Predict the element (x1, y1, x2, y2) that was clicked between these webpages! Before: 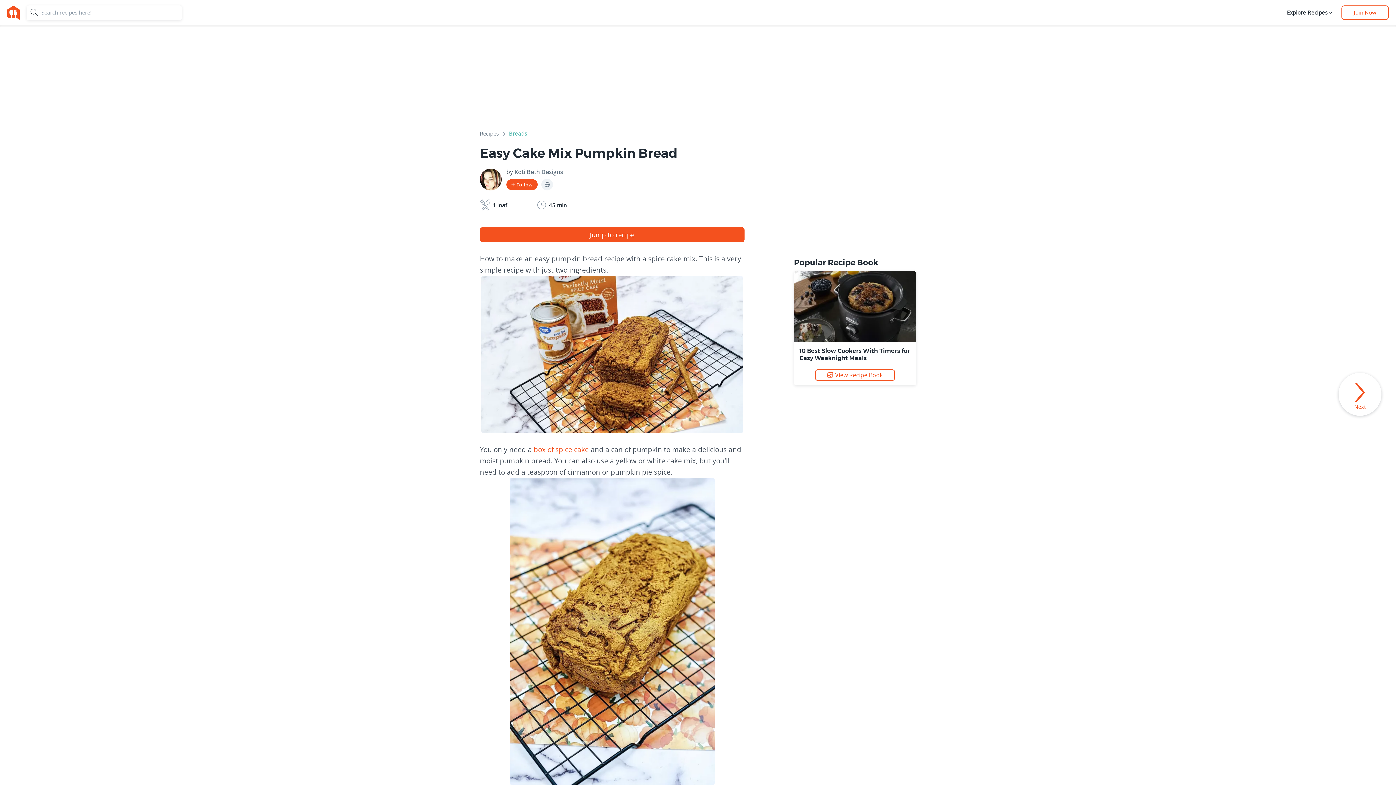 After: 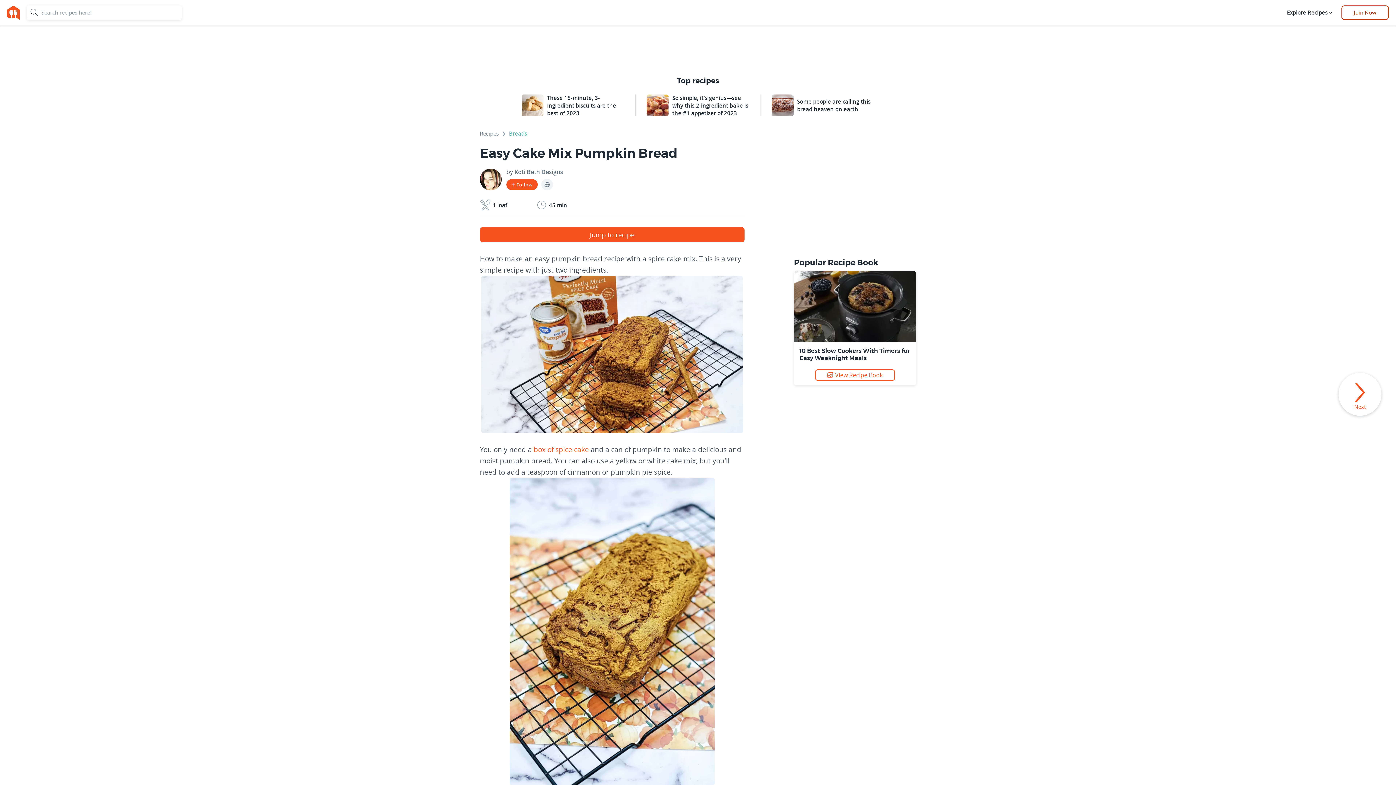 Action: label: Join Now bbox: (1341, 5, 1389, 20)